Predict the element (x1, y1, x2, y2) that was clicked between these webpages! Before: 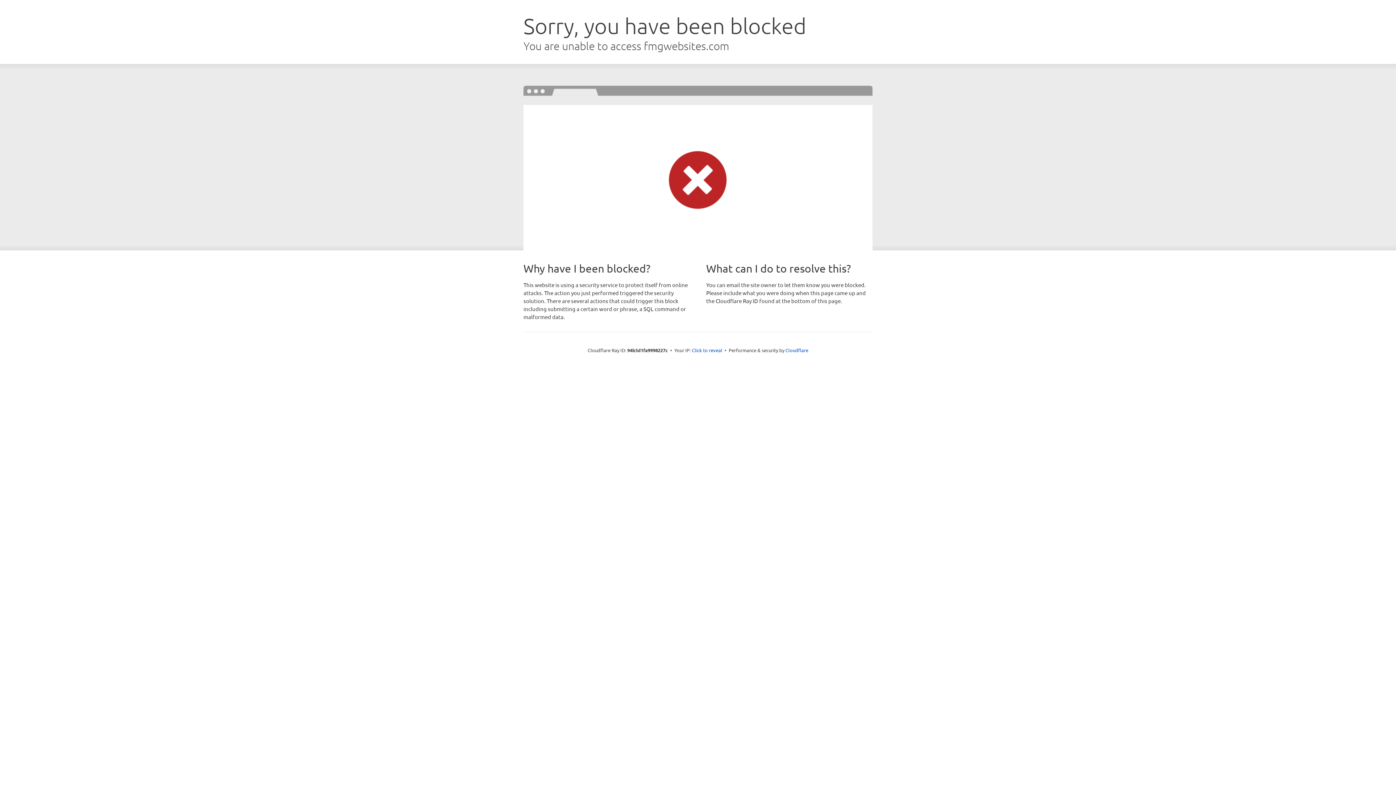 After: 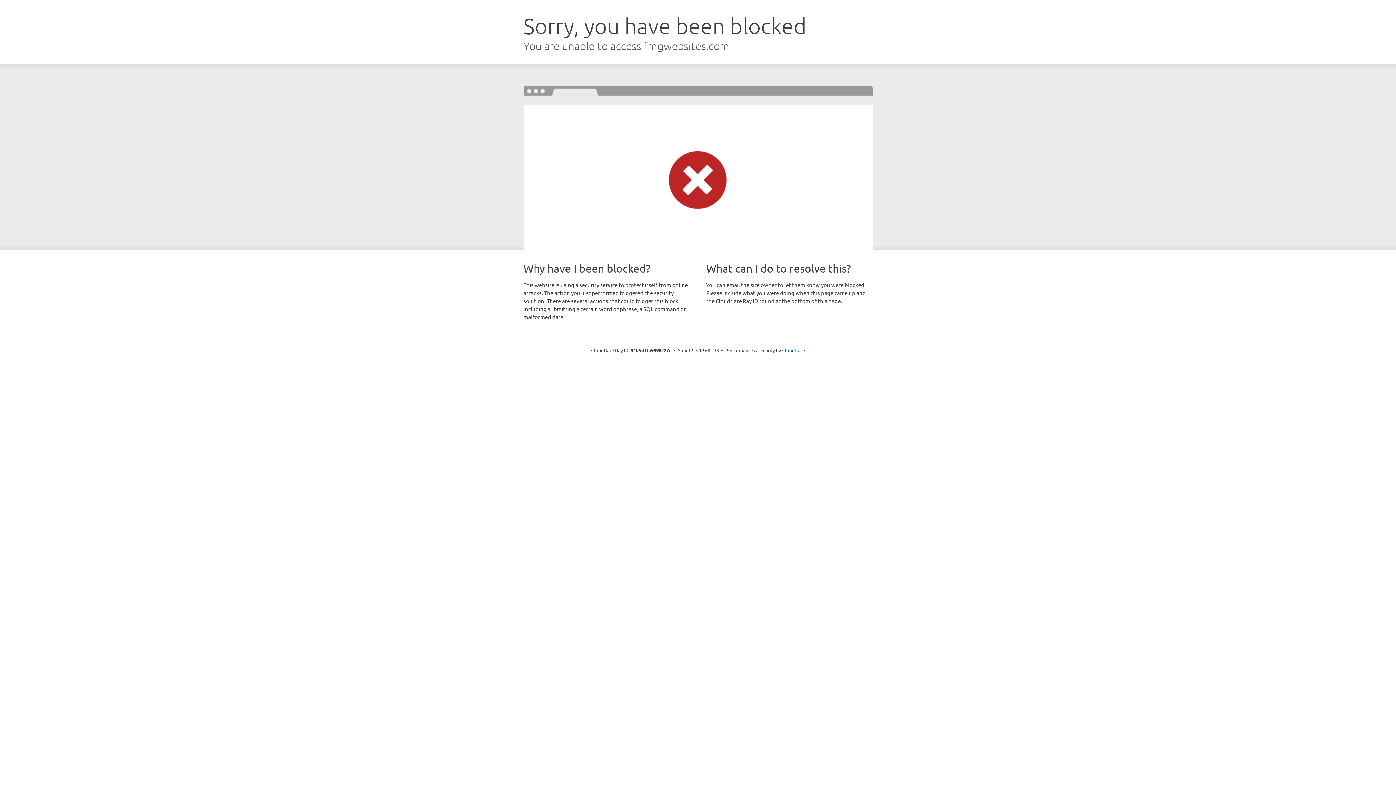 Action: label: Click to reveal bbox: (692, 346, 722, 353)